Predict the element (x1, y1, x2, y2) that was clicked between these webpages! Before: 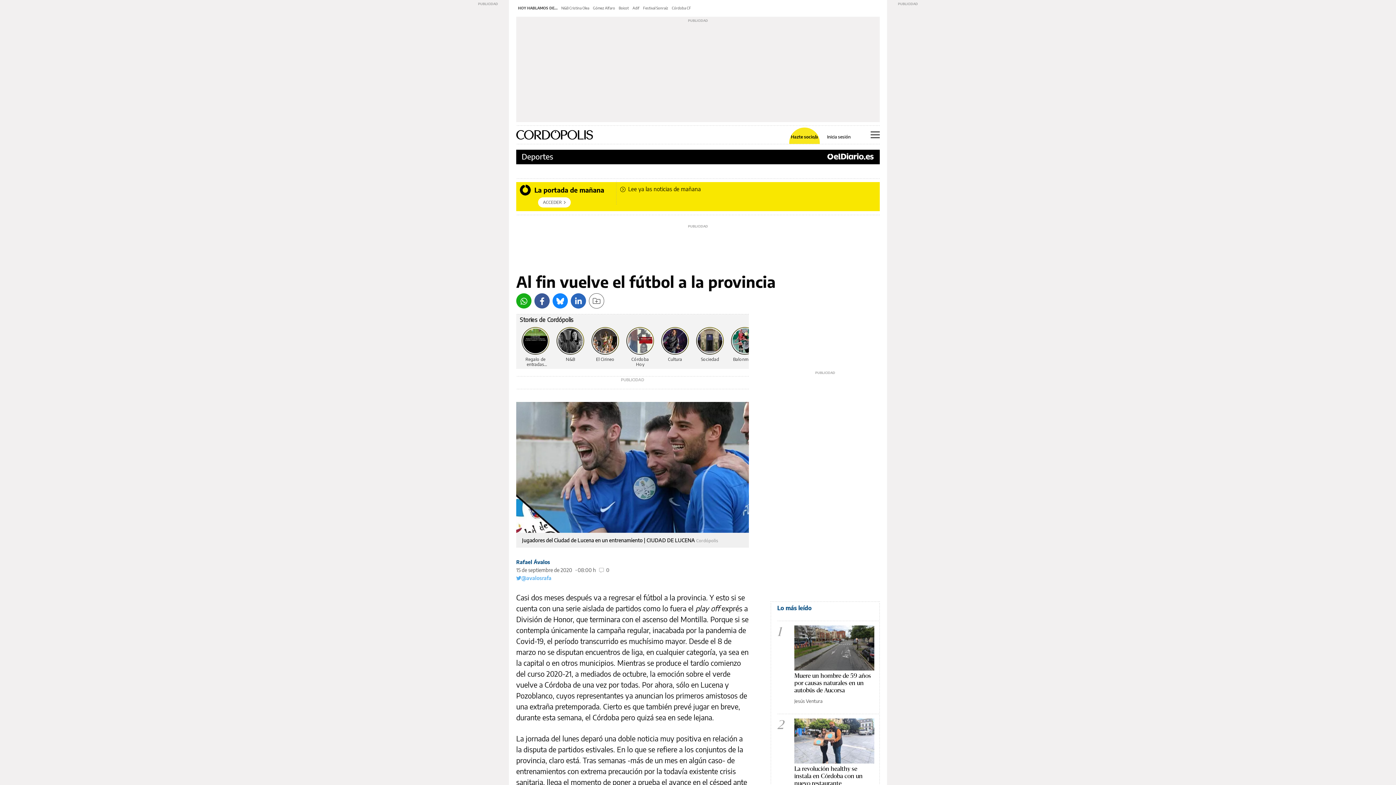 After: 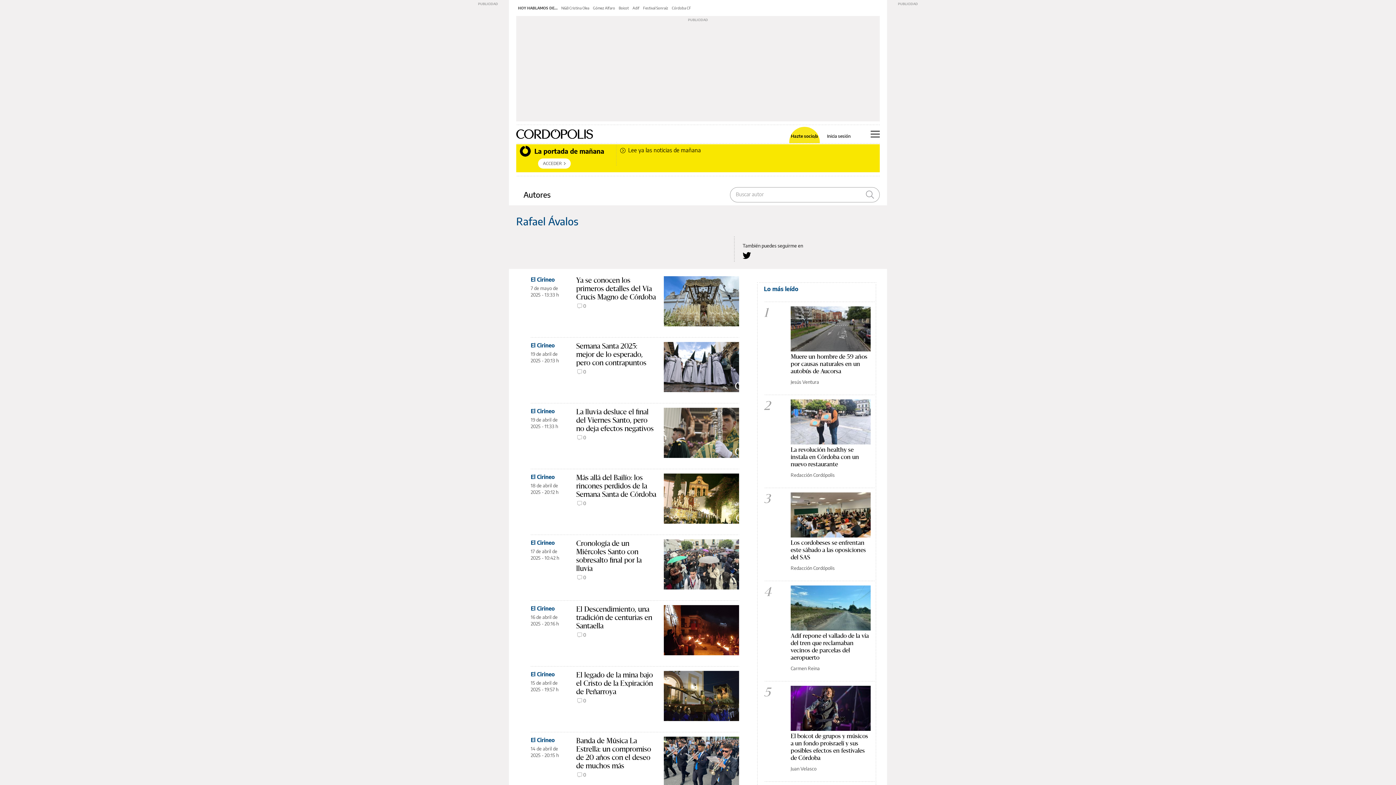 Action: bbox: (516, 559, 550, 565) label: Rafael Ávalos